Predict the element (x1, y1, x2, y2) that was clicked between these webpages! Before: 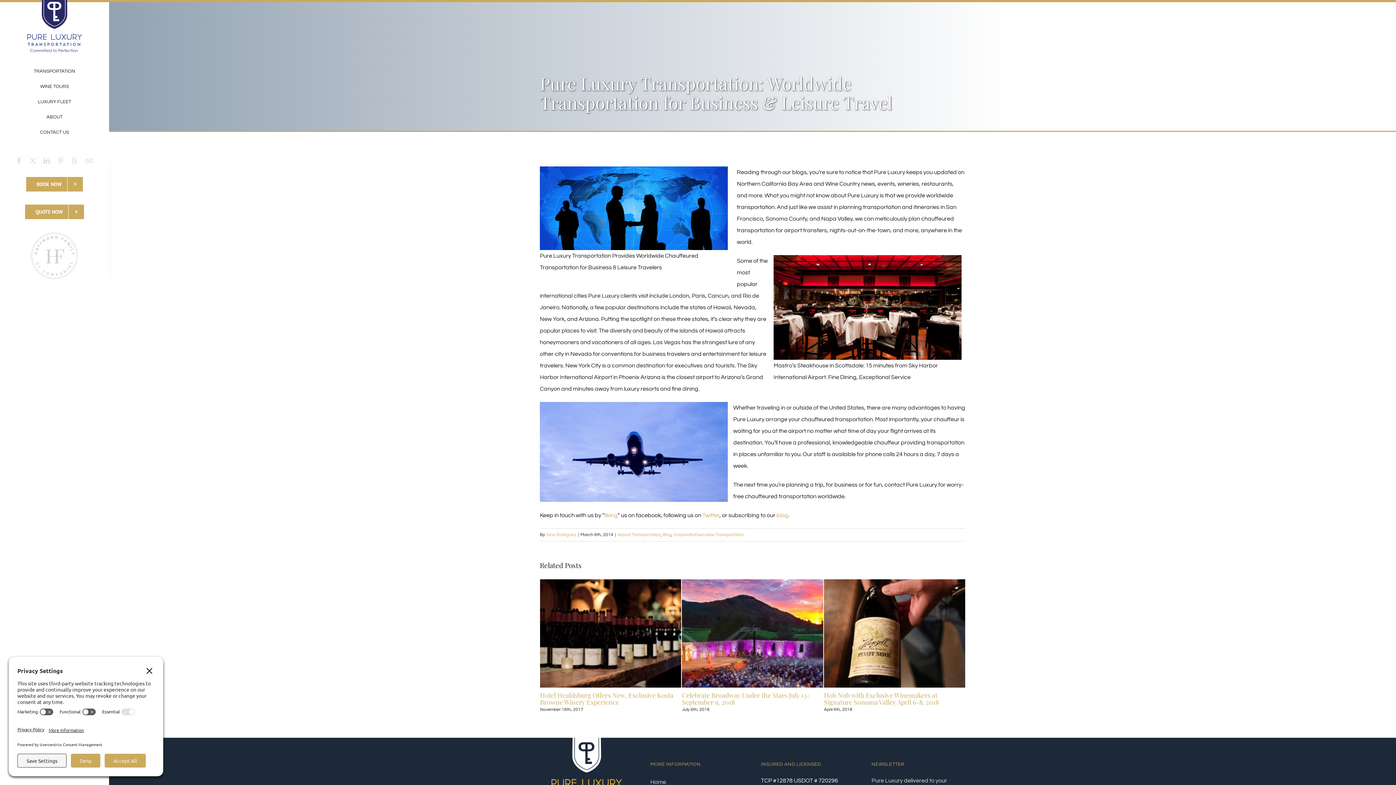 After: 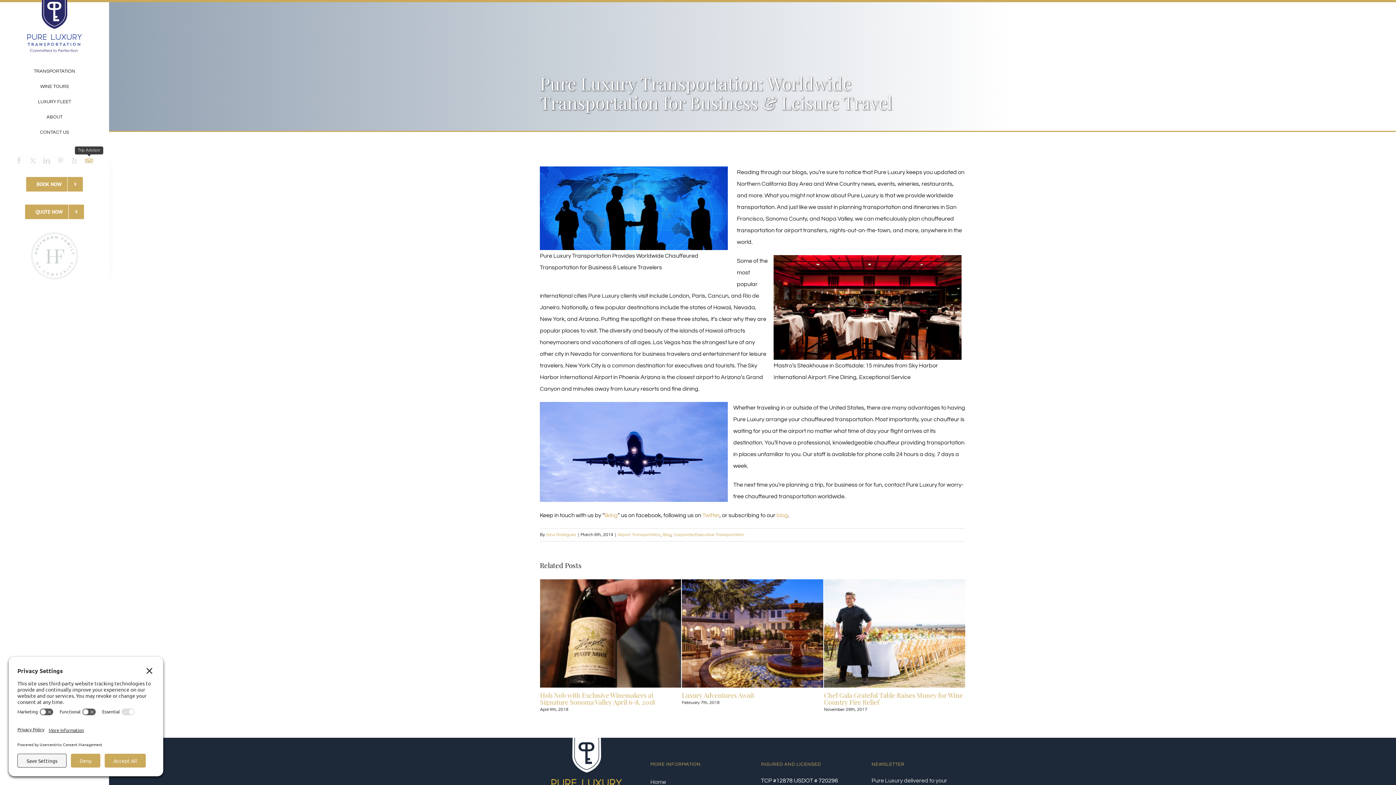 Action: bbox: (84, 157, 93, 164) label: Trip Advisor